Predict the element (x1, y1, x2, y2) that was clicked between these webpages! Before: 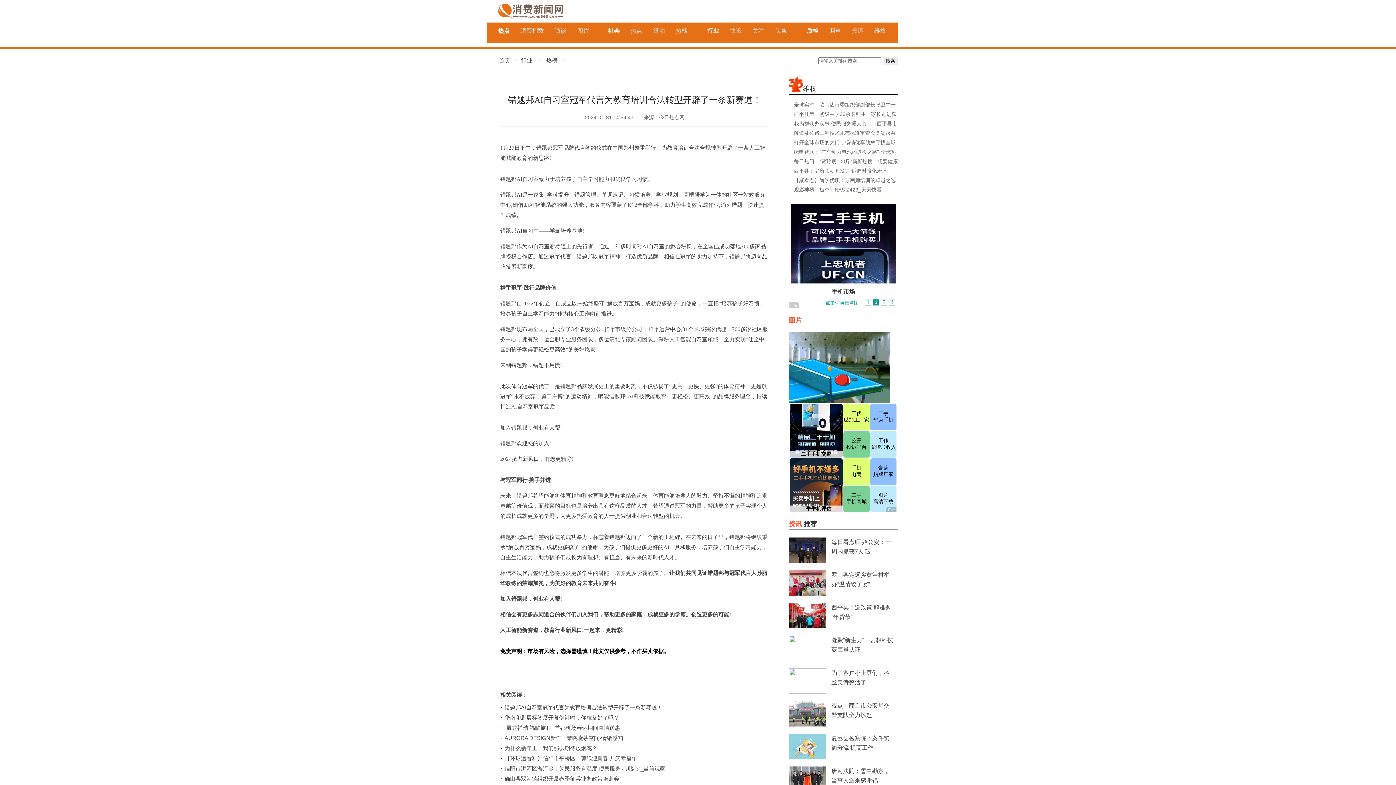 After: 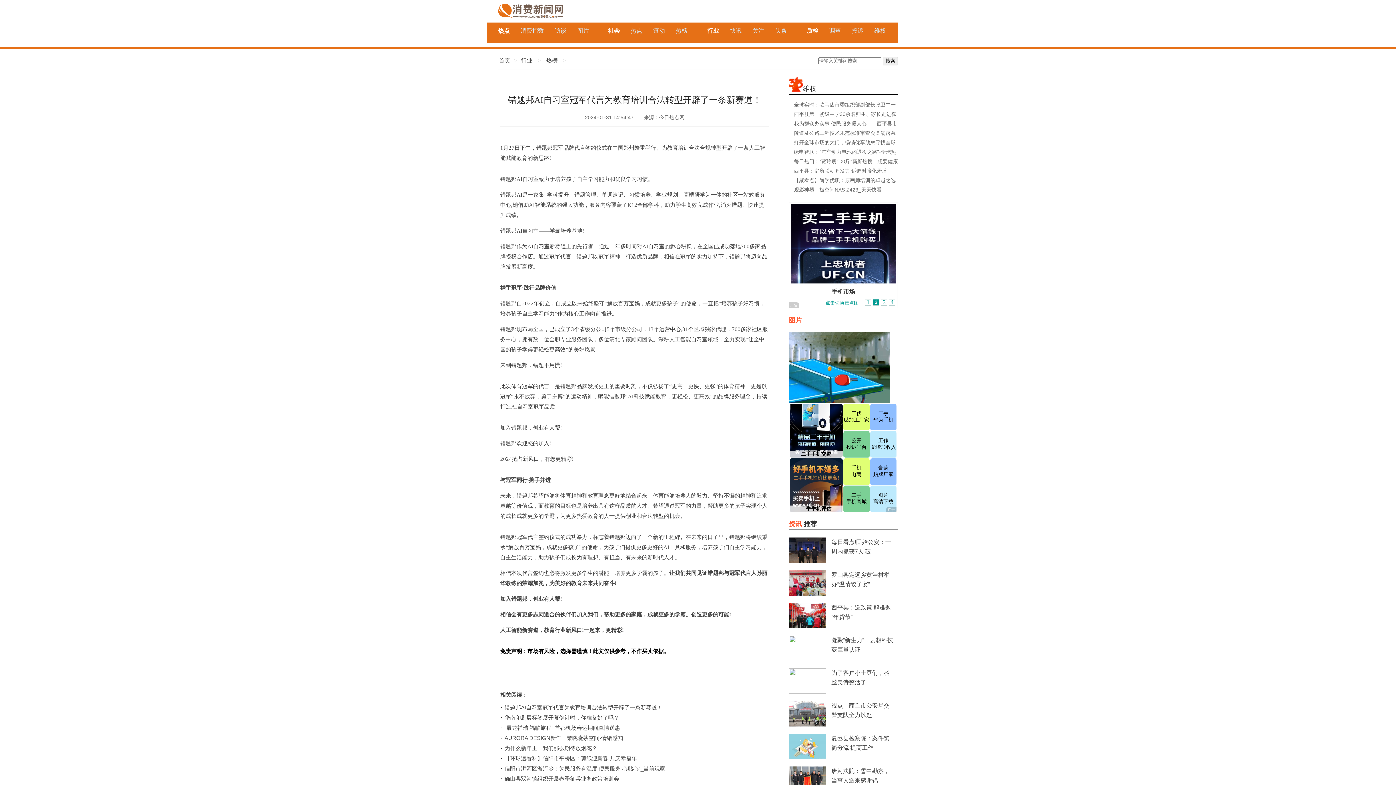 Action: bbox: (498, 3, 643, 18)